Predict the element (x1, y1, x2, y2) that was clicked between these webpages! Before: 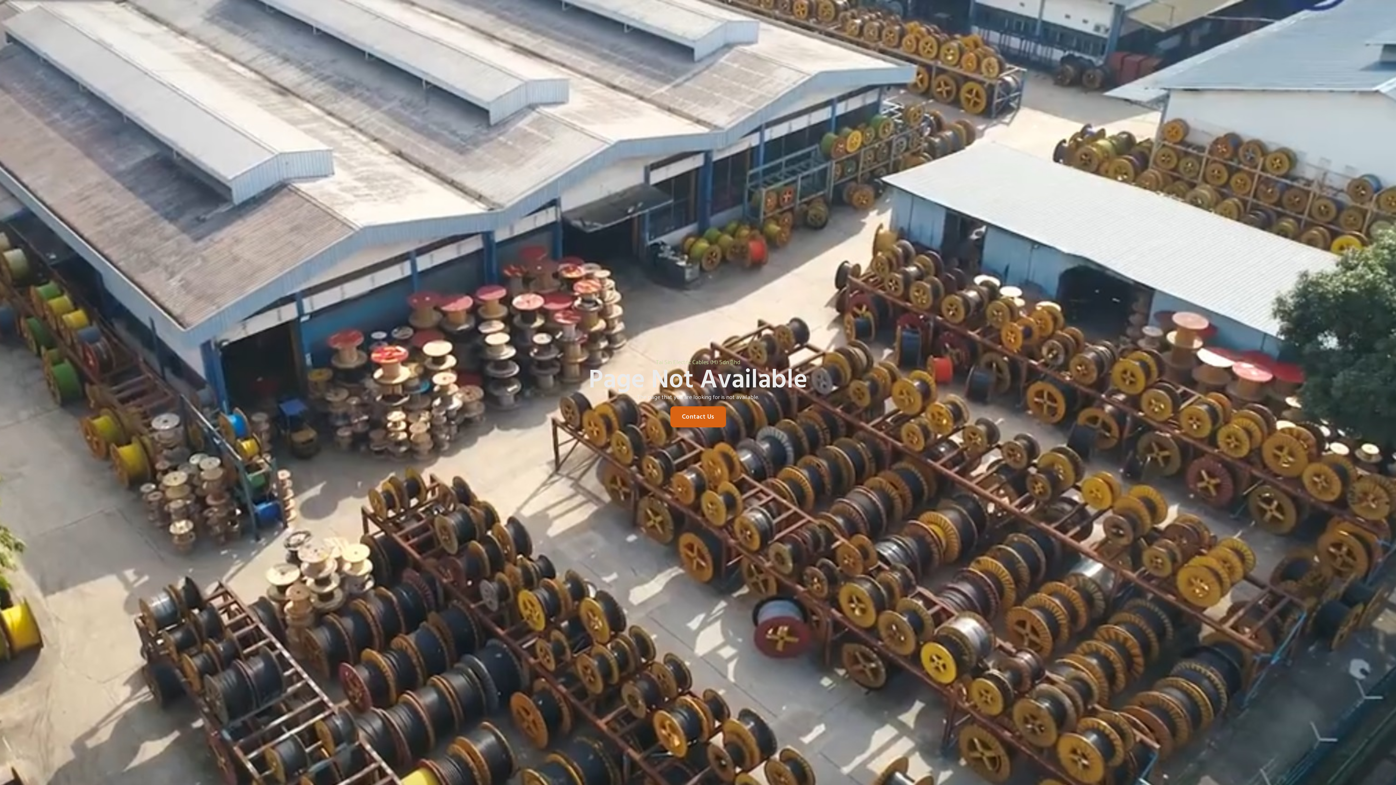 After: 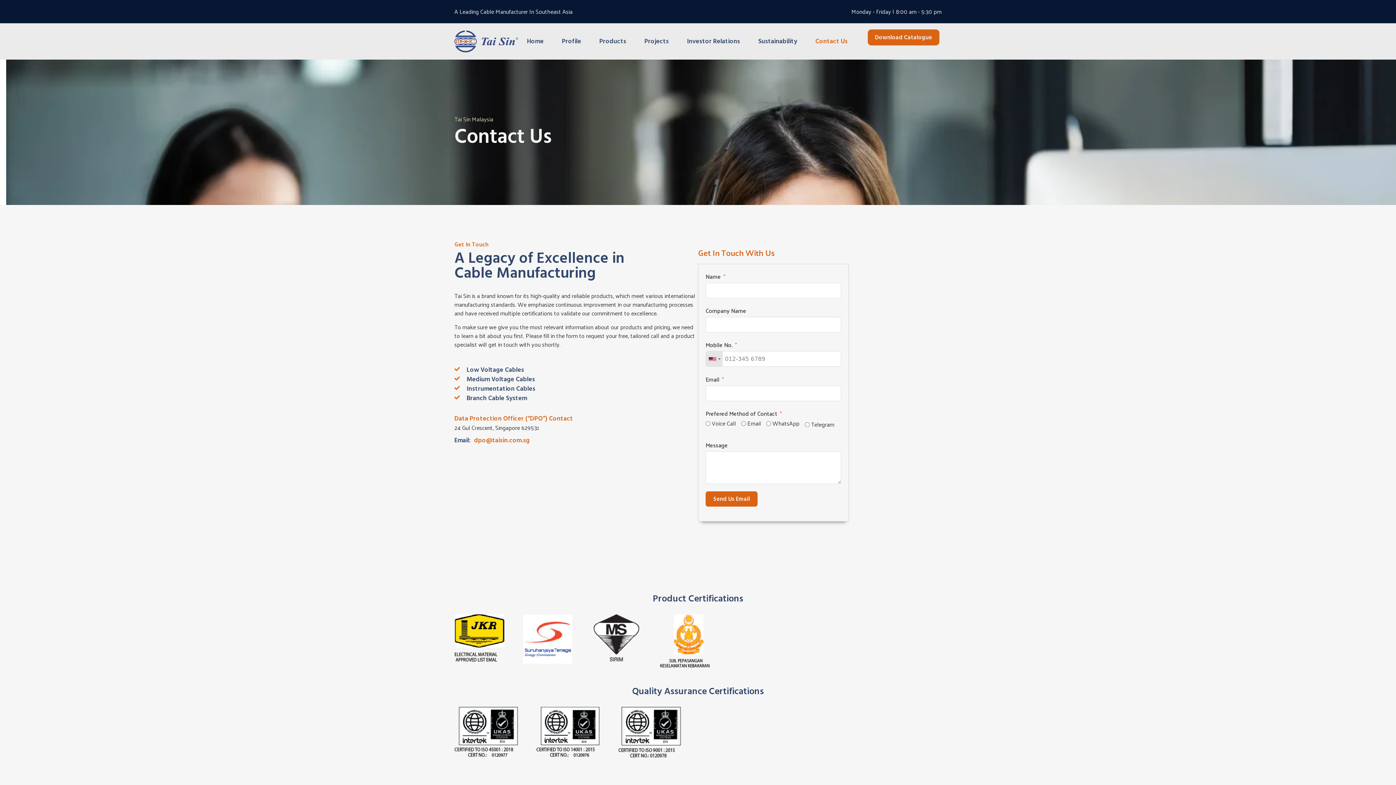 Action: bbox: (670, 406, 726, 427) label: Contact Us